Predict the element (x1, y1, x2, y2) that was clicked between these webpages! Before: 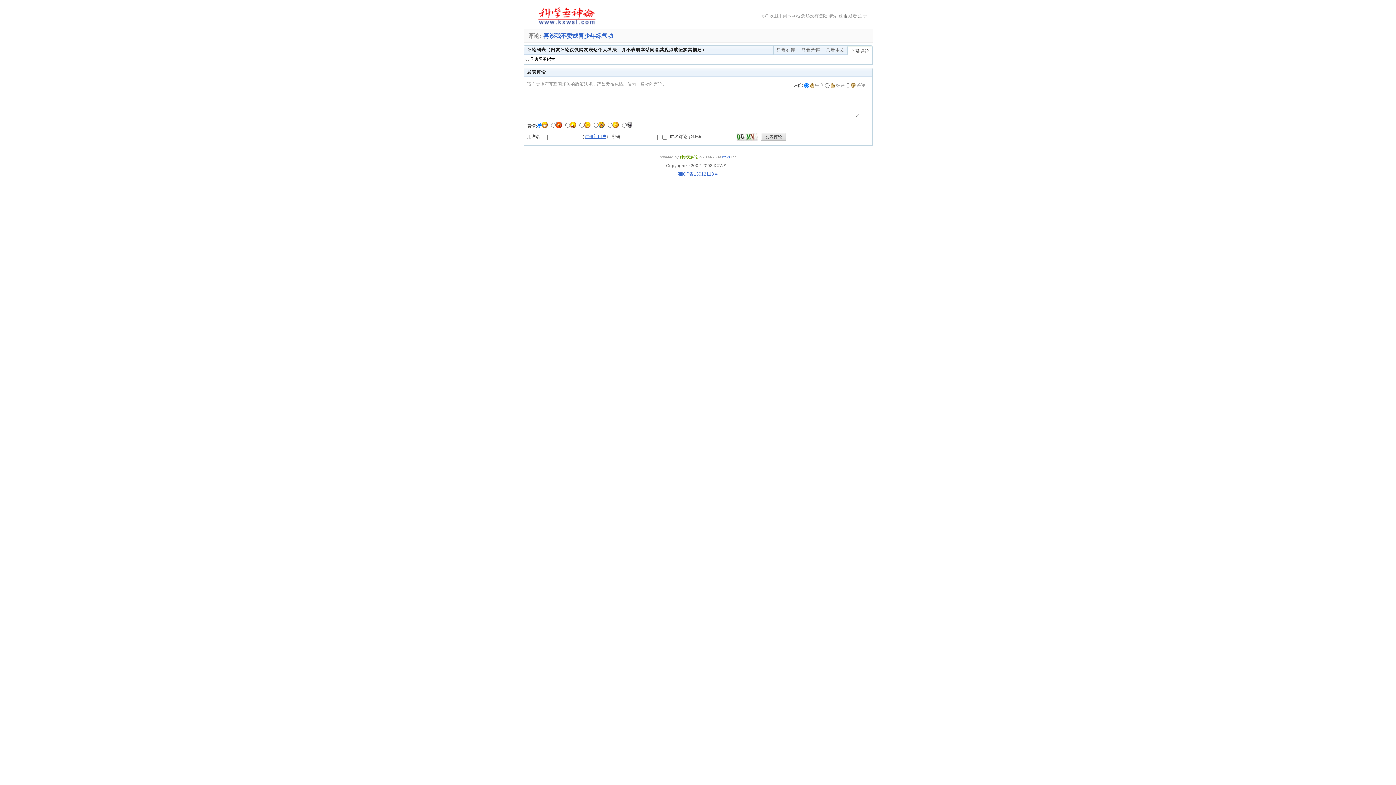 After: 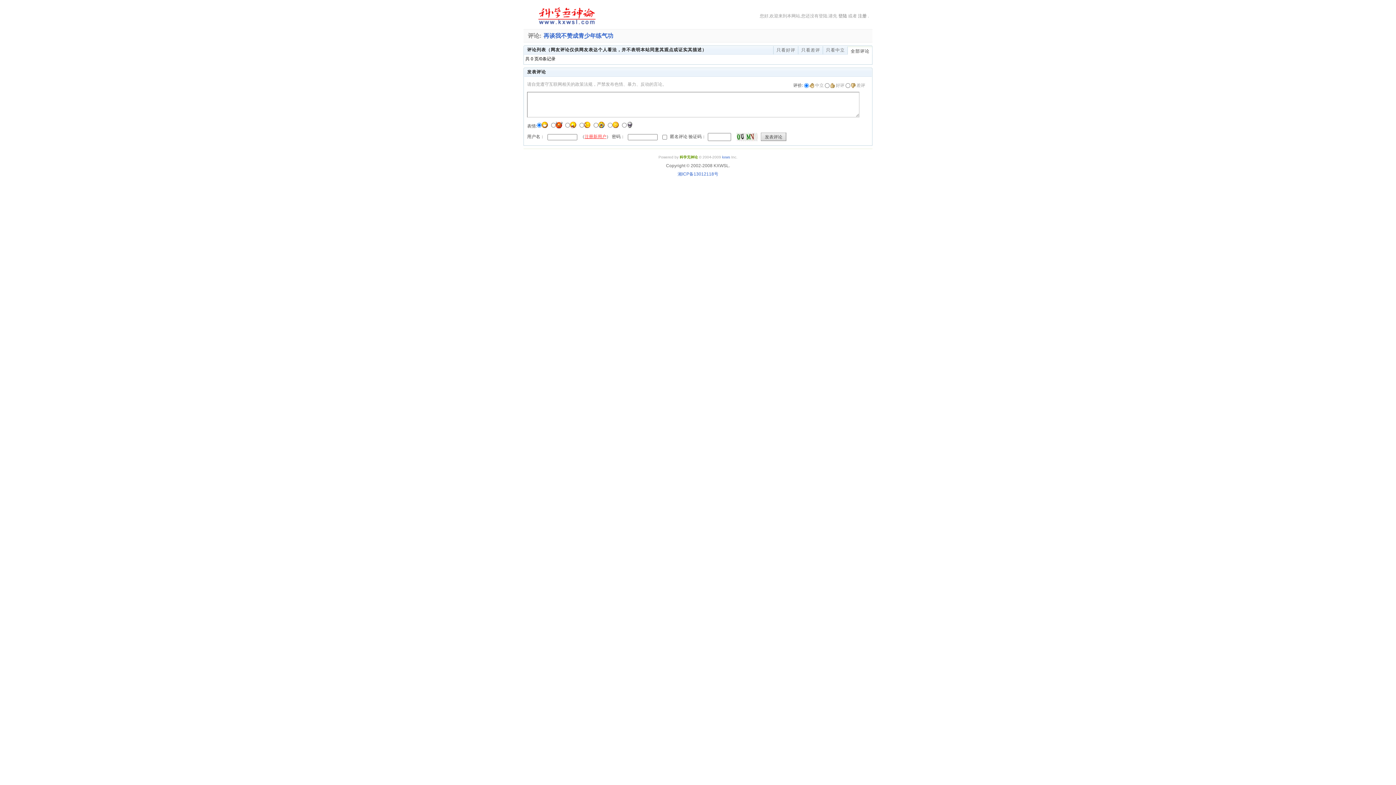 Action: label: 注册新用户 bbox: (584, 134, 606, 139)